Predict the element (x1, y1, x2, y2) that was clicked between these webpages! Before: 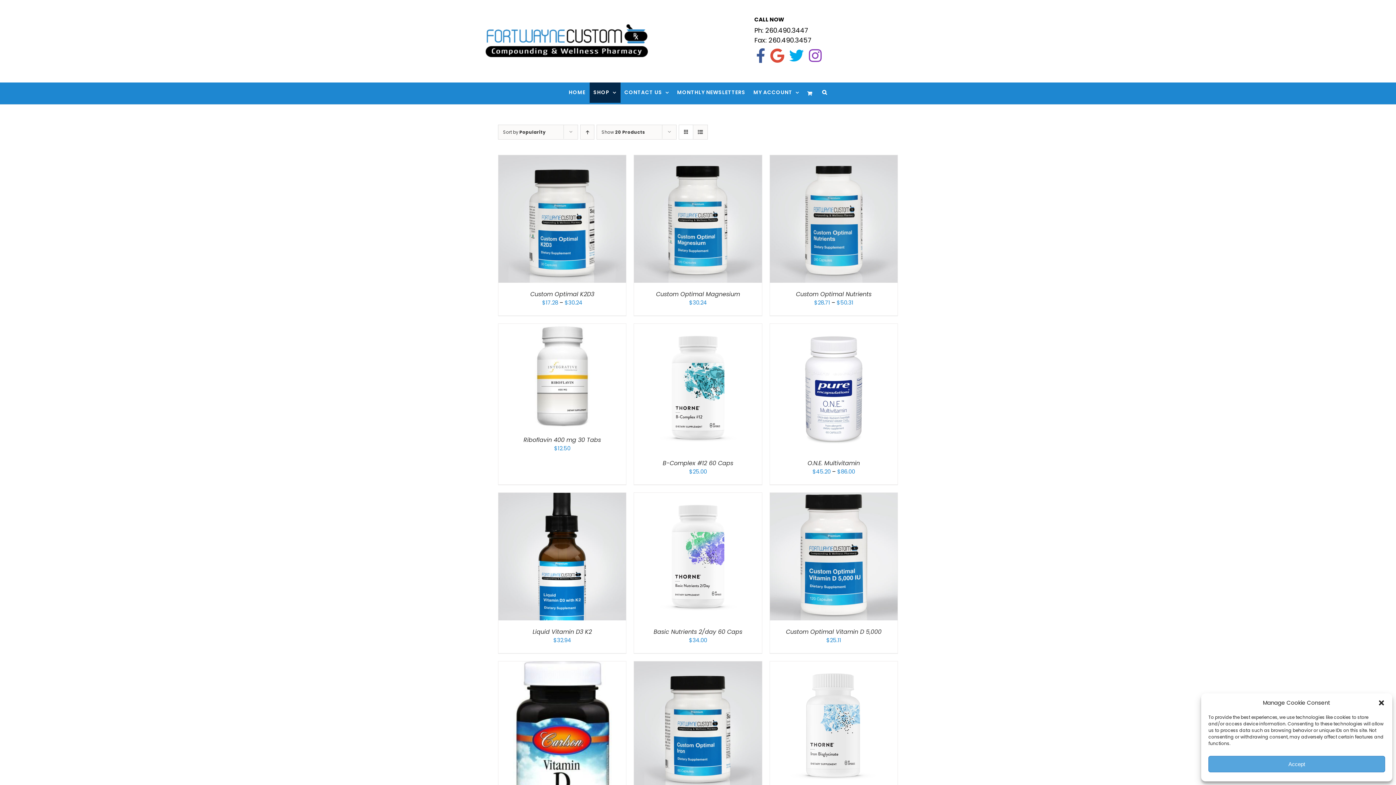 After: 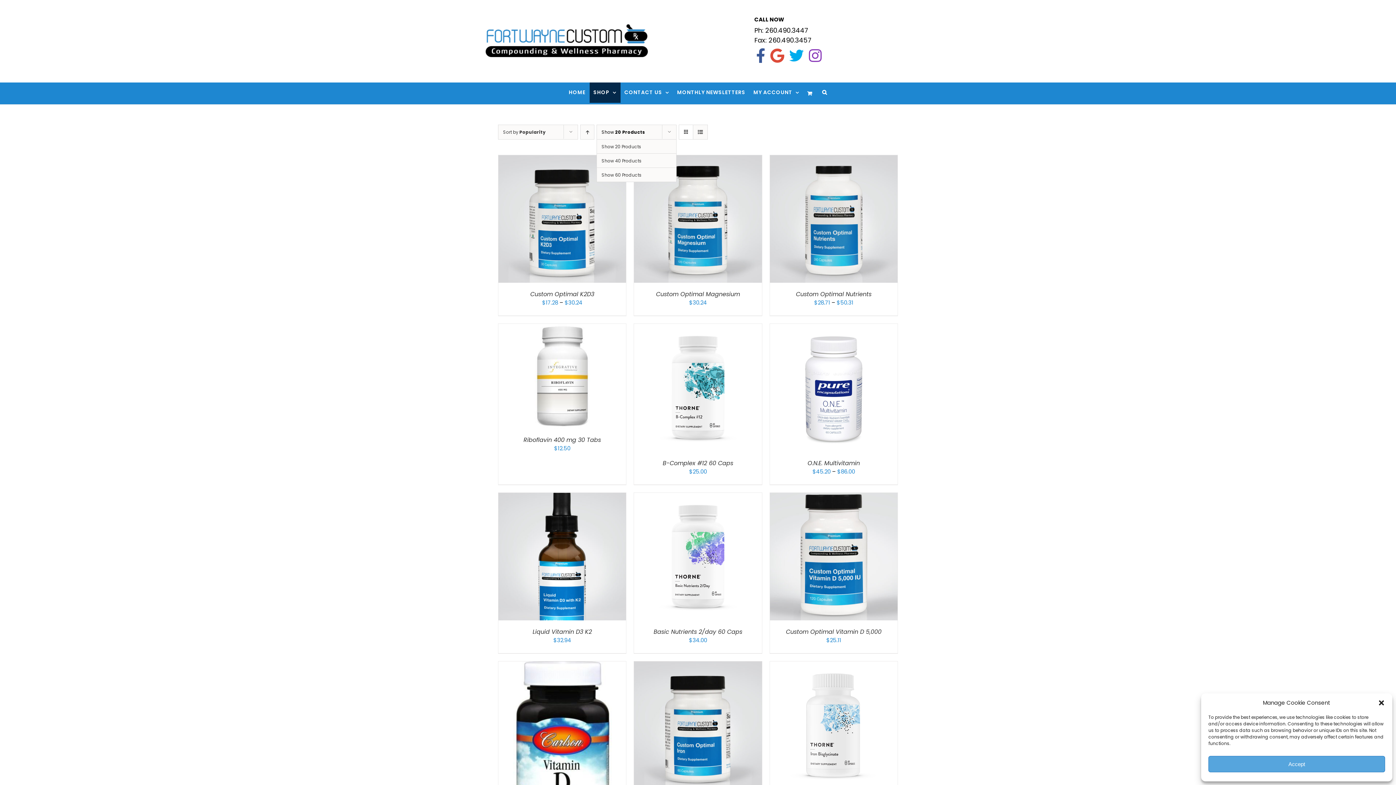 Action: bbox: (601, 129, 645, 135) label: Show 20 Products